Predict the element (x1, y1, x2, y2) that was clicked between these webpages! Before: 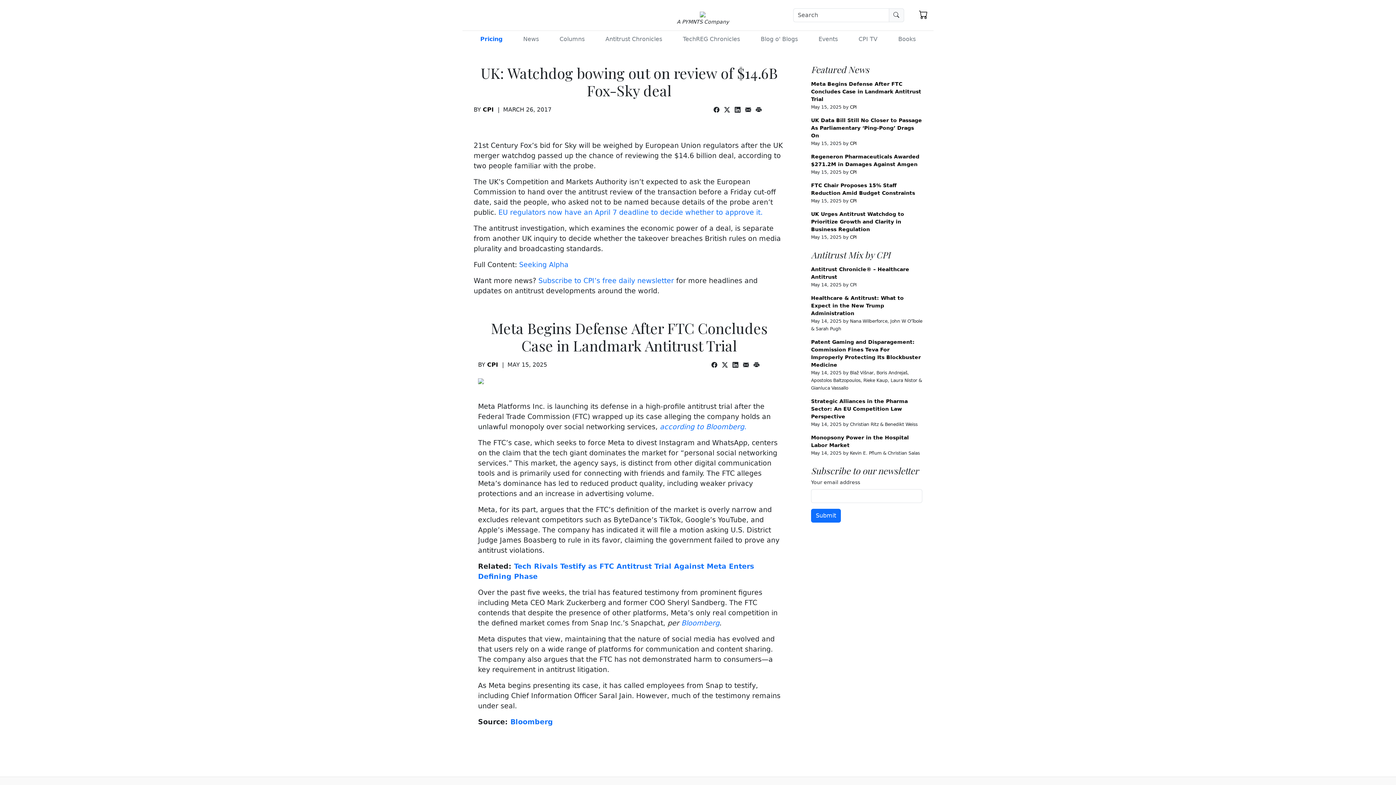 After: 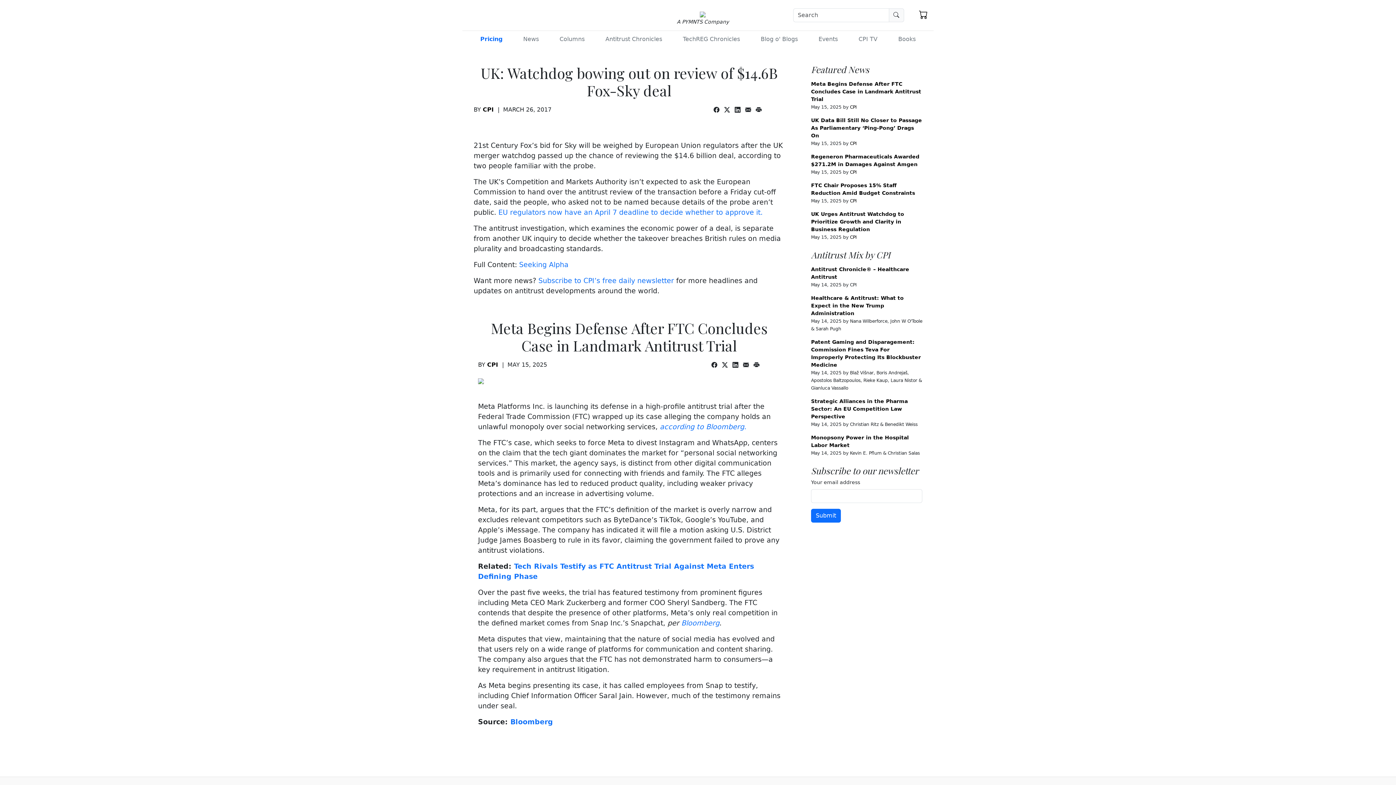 Action: bbox: (660, 422, 746, 431) label: according to Bloomberg.